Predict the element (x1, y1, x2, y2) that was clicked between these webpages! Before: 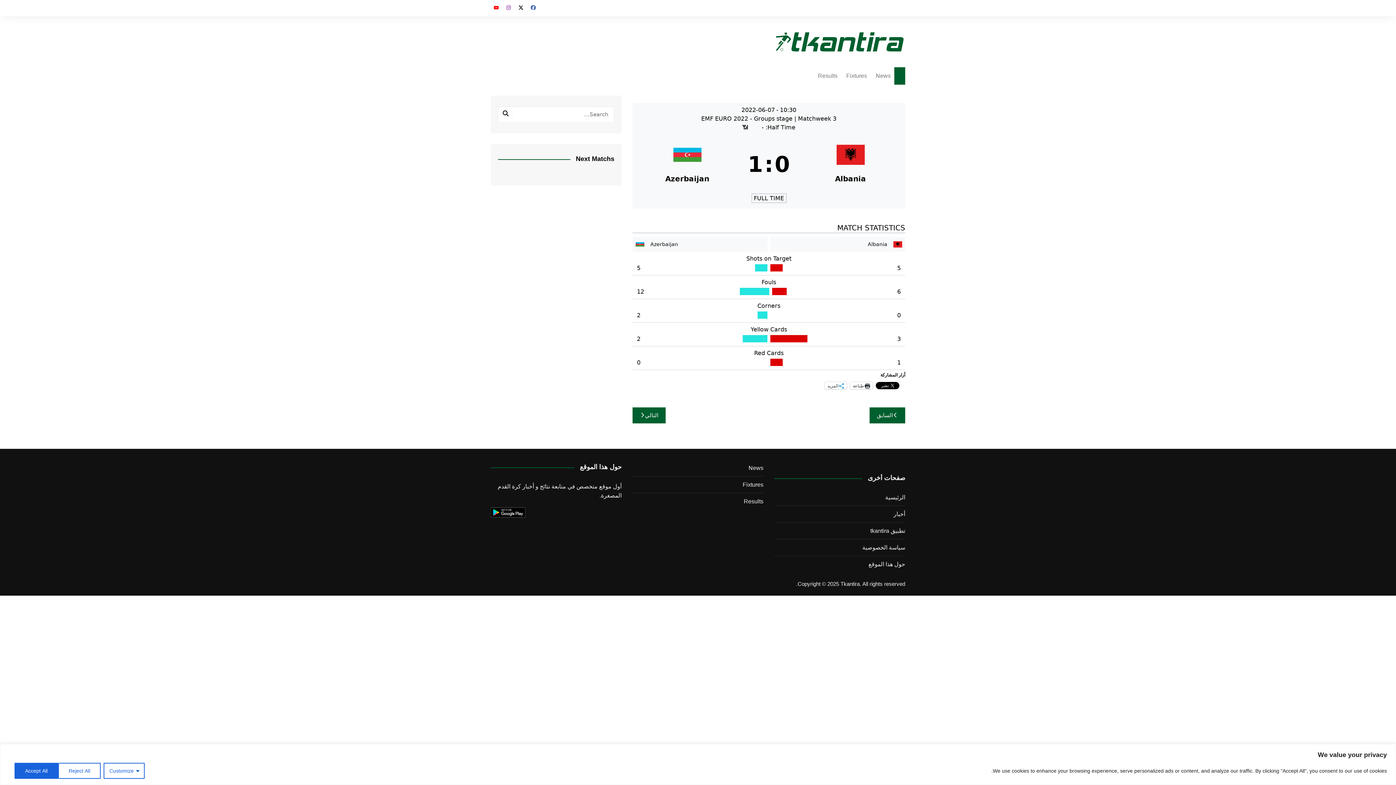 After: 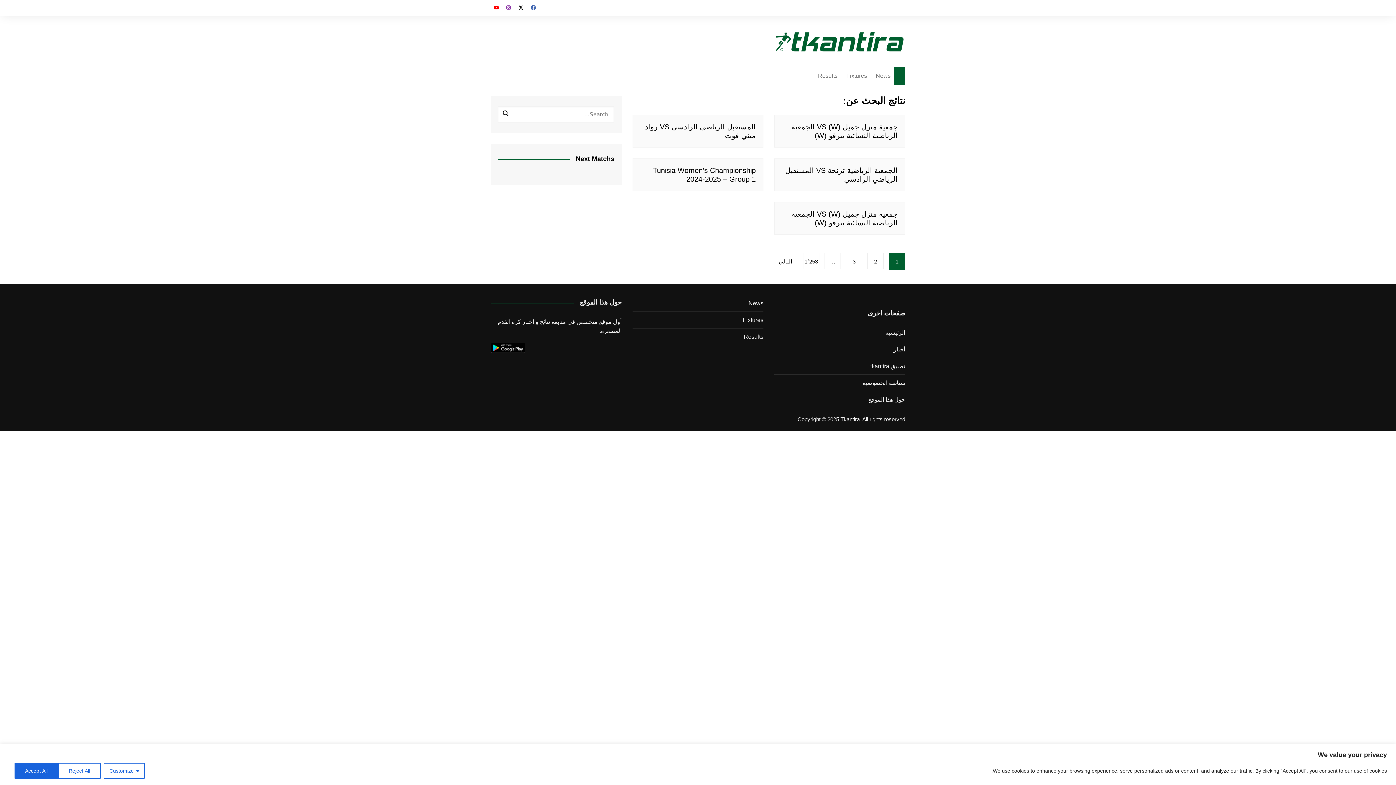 Action: bbox: (499, 110, 512, 118)